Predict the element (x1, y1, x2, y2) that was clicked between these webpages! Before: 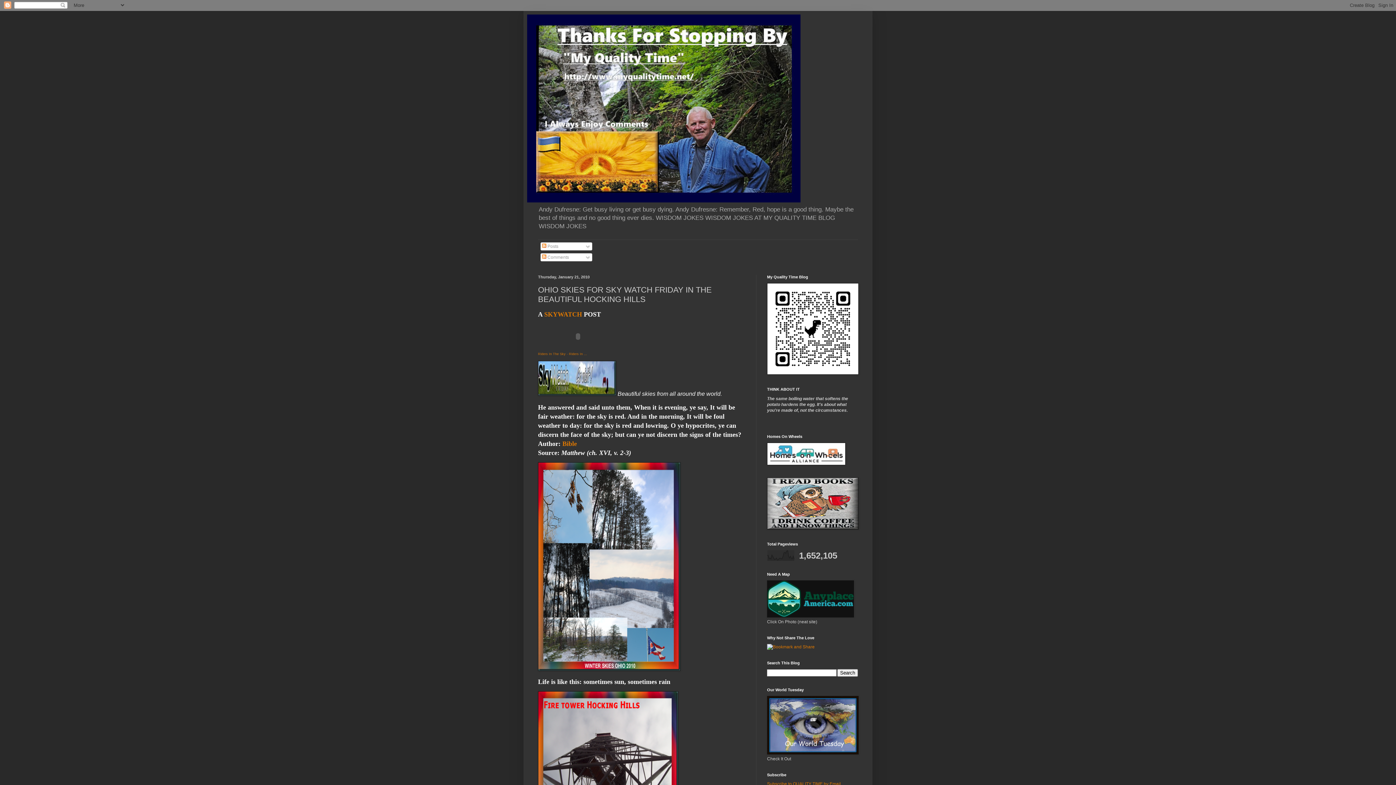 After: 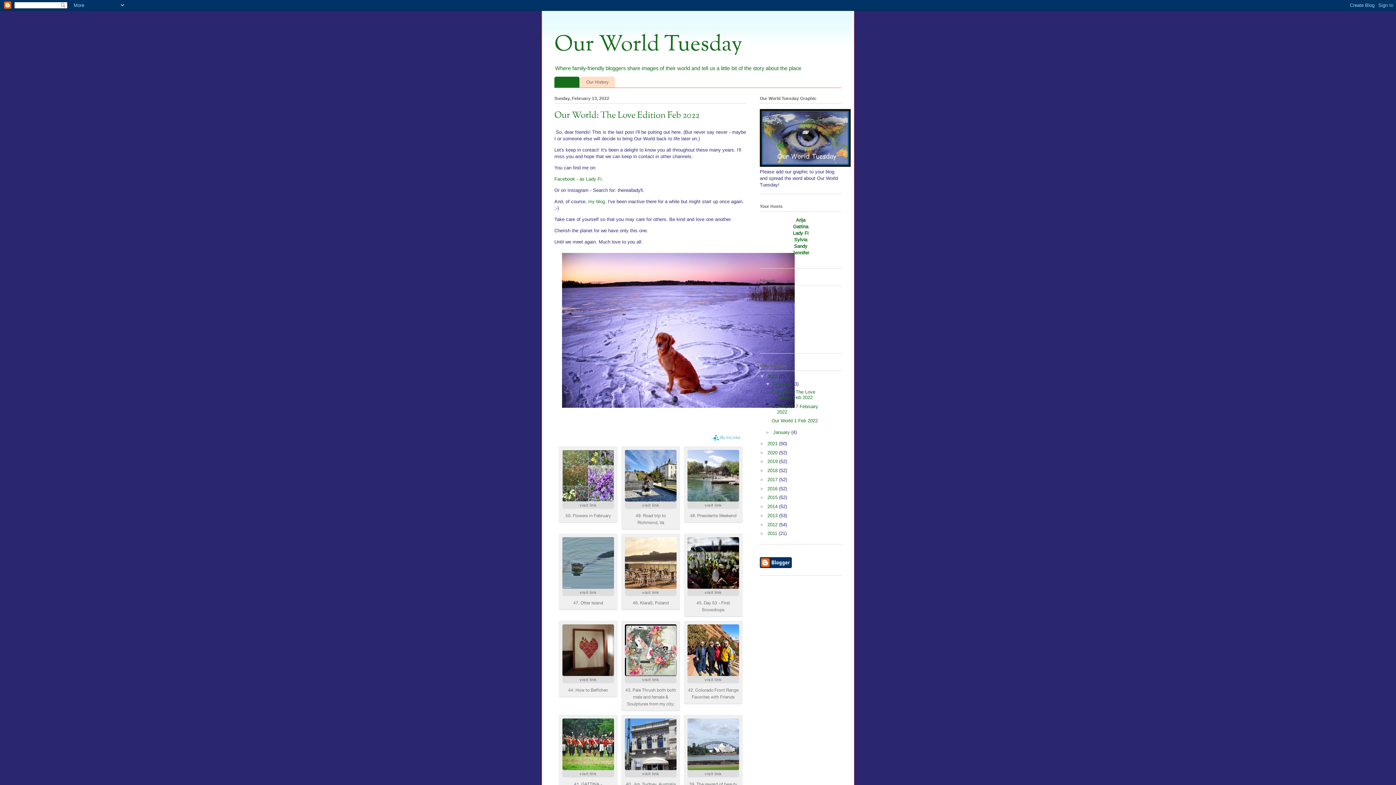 Action: bbox: (767, 751, 858, 756)